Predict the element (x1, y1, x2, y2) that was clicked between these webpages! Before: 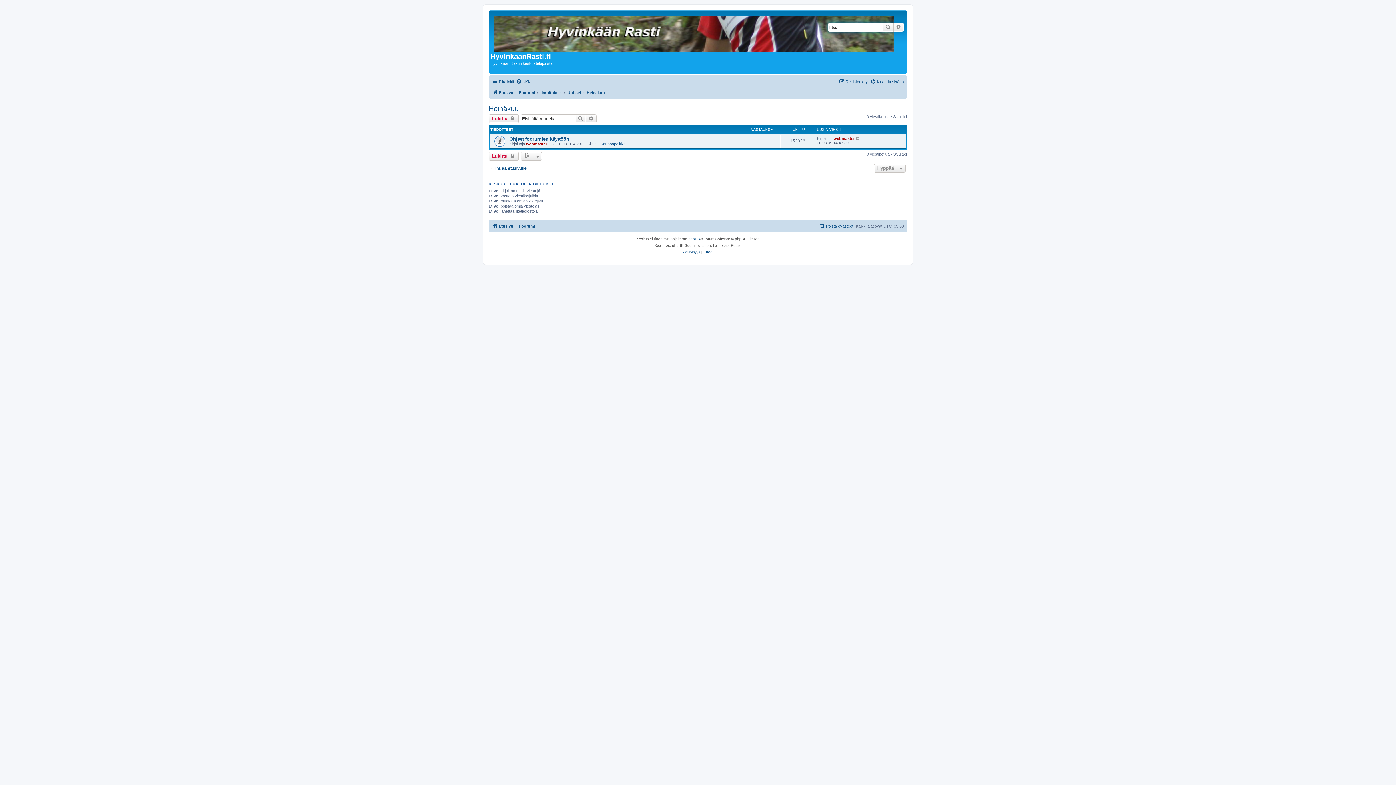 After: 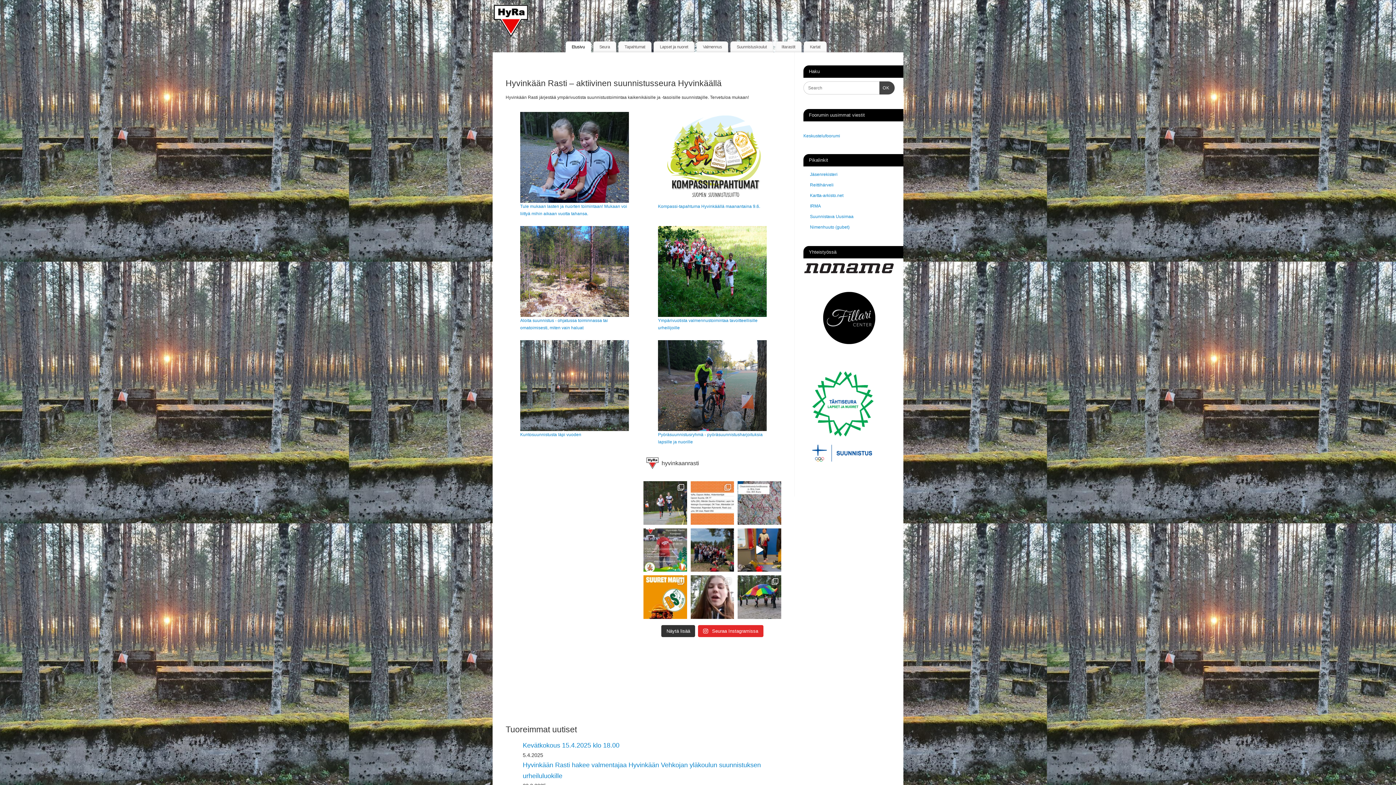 Action: bbox: (492, 88, 513, 96) label: Etusivu